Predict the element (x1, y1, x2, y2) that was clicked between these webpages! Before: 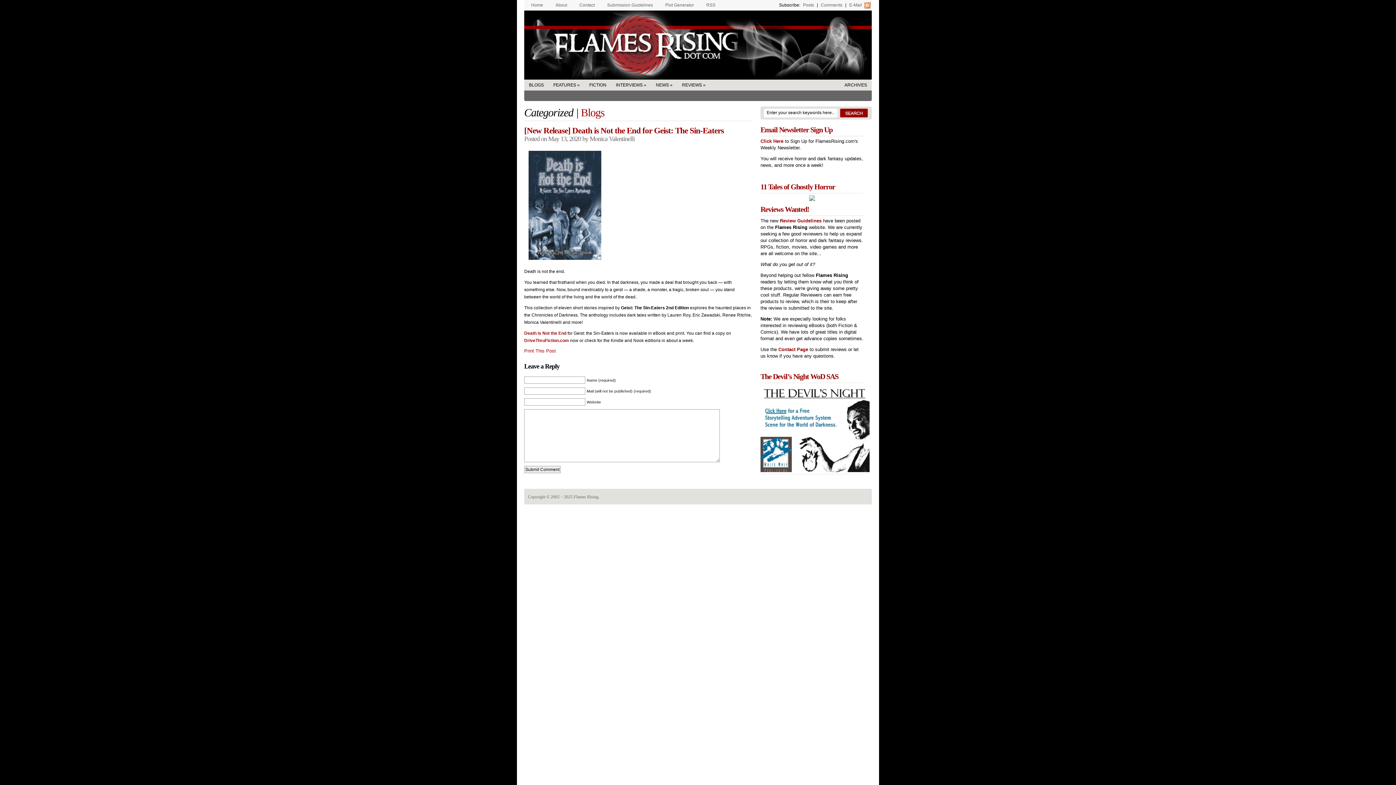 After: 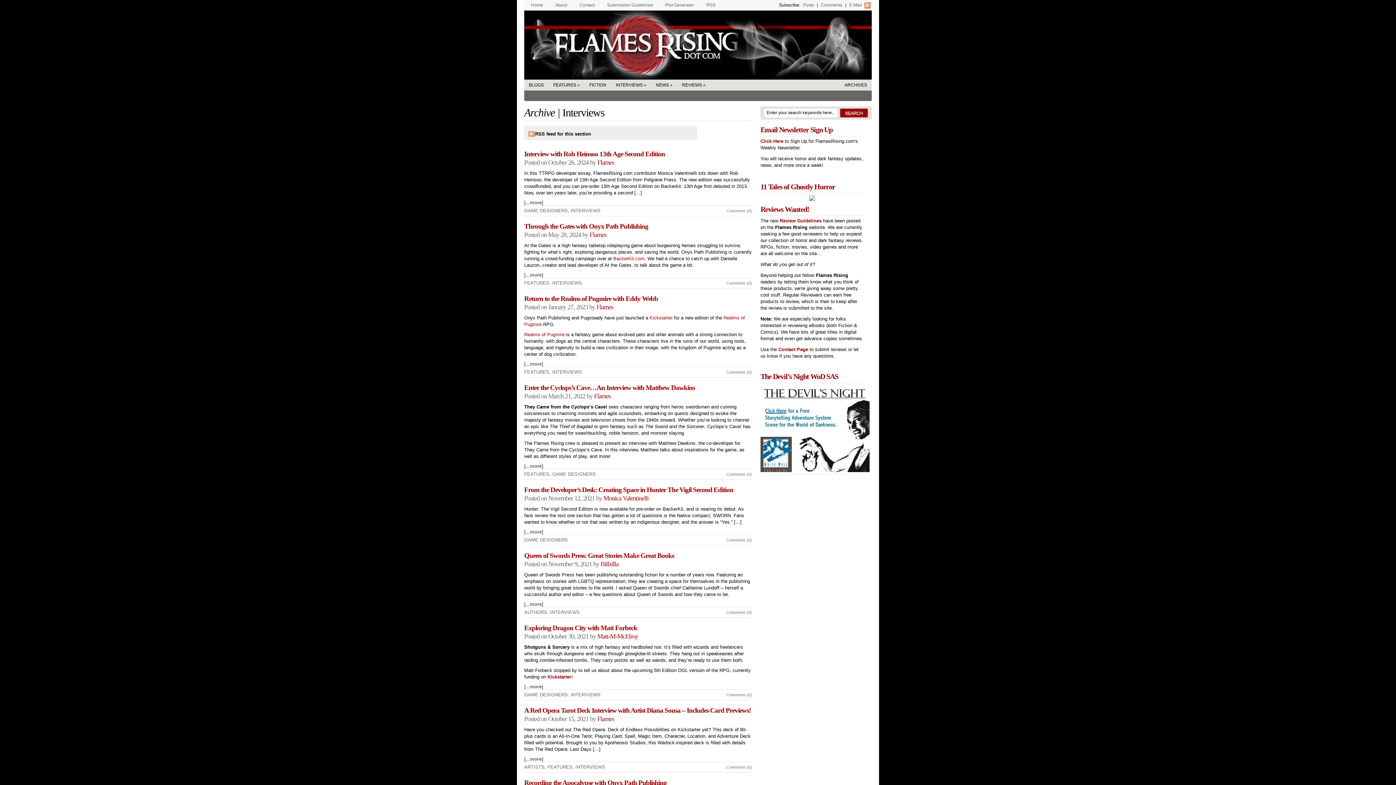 Action: bbox: (611, 79, 651, 90) label: INTERVIEWS »